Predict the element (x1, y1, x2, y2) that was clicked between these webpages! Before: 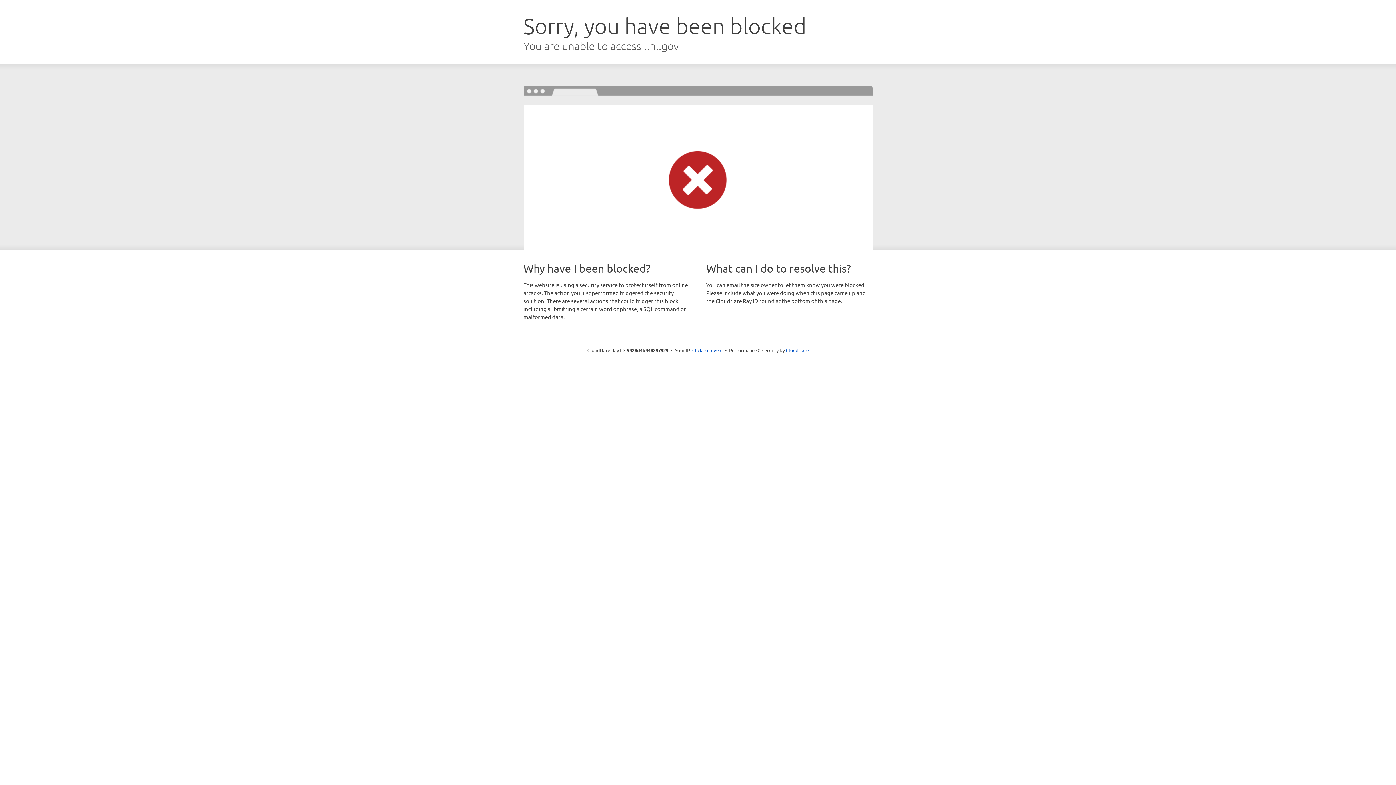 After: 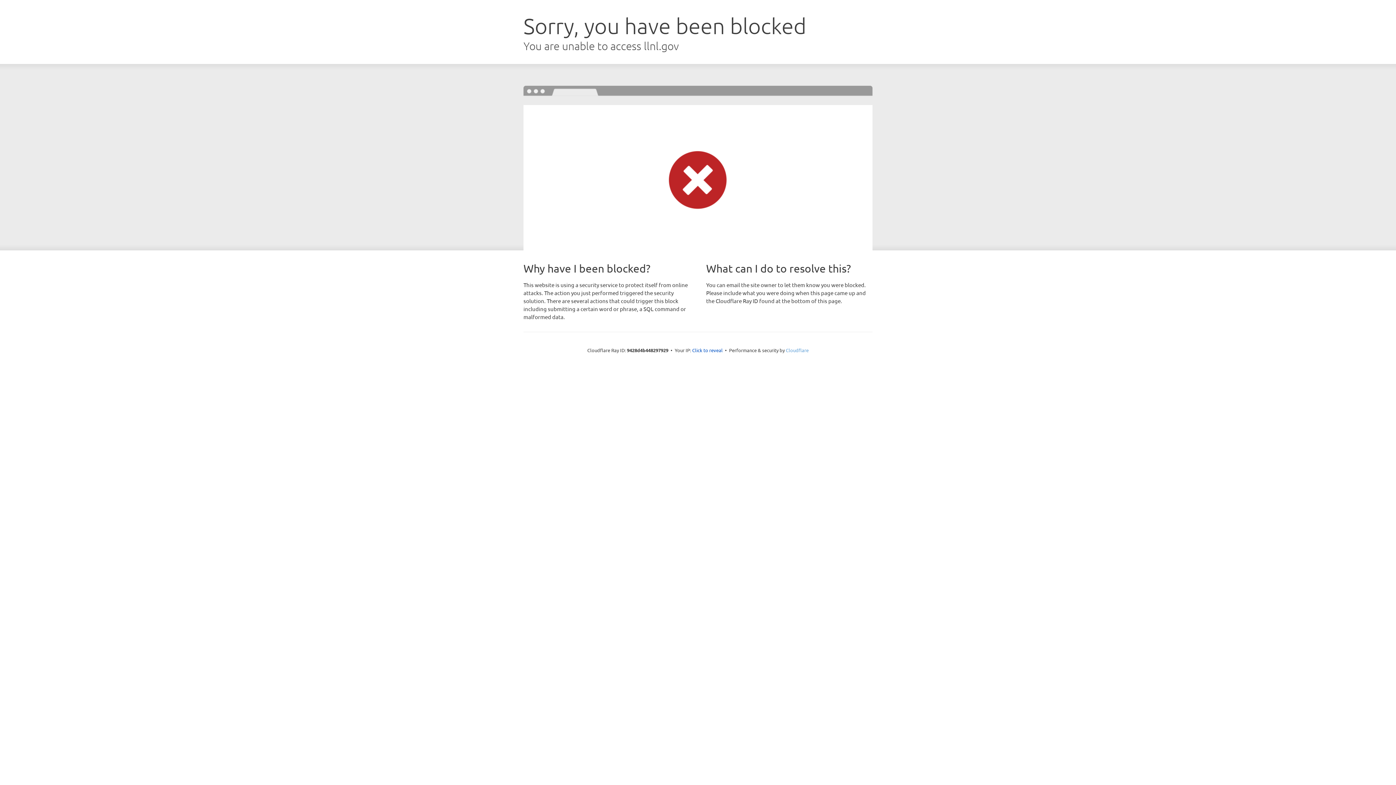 Action: label: Cloudflare bbox: (786, 347, 808, 353)